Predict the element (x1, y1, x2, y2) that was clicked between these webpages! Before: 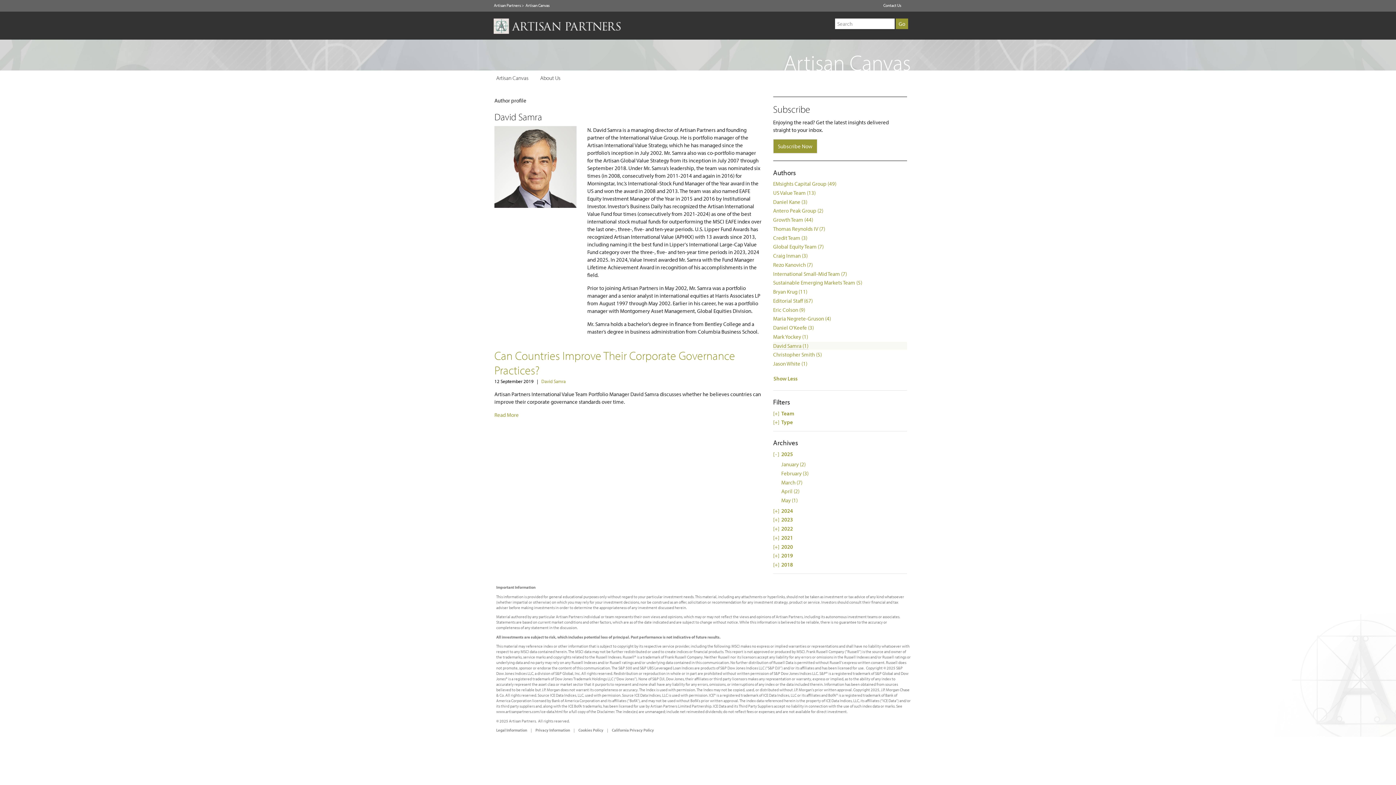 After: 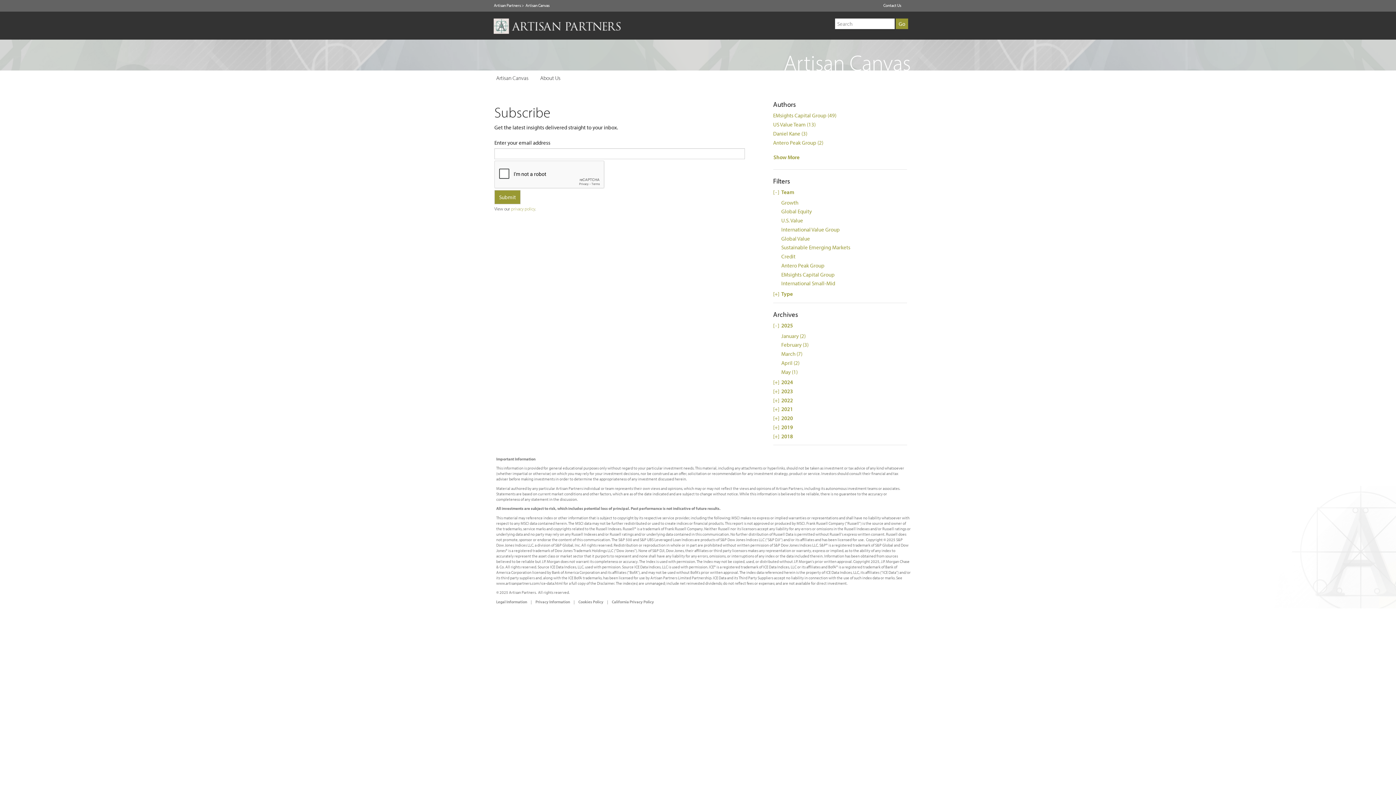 Action: bbox: (773, 139, 817, 153) label: Subscribe Now